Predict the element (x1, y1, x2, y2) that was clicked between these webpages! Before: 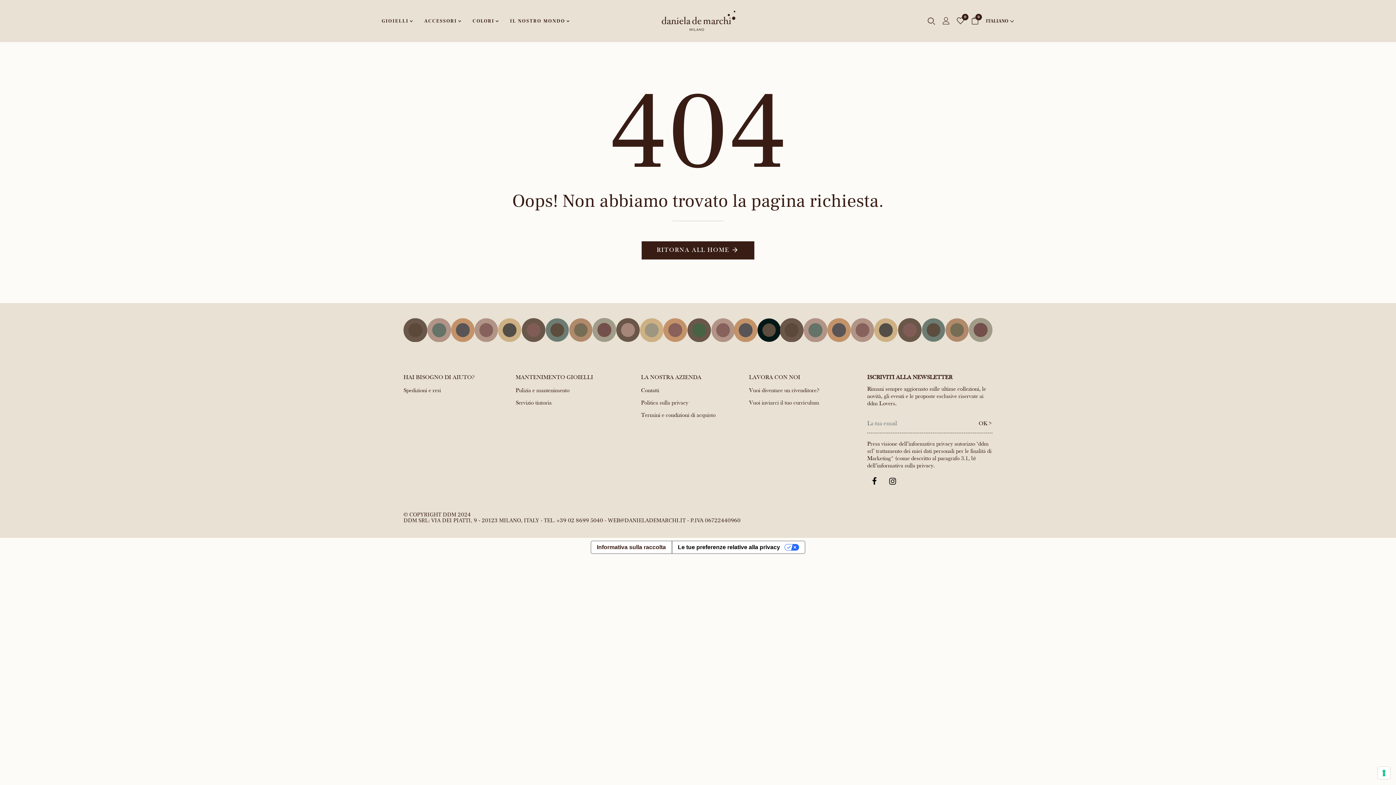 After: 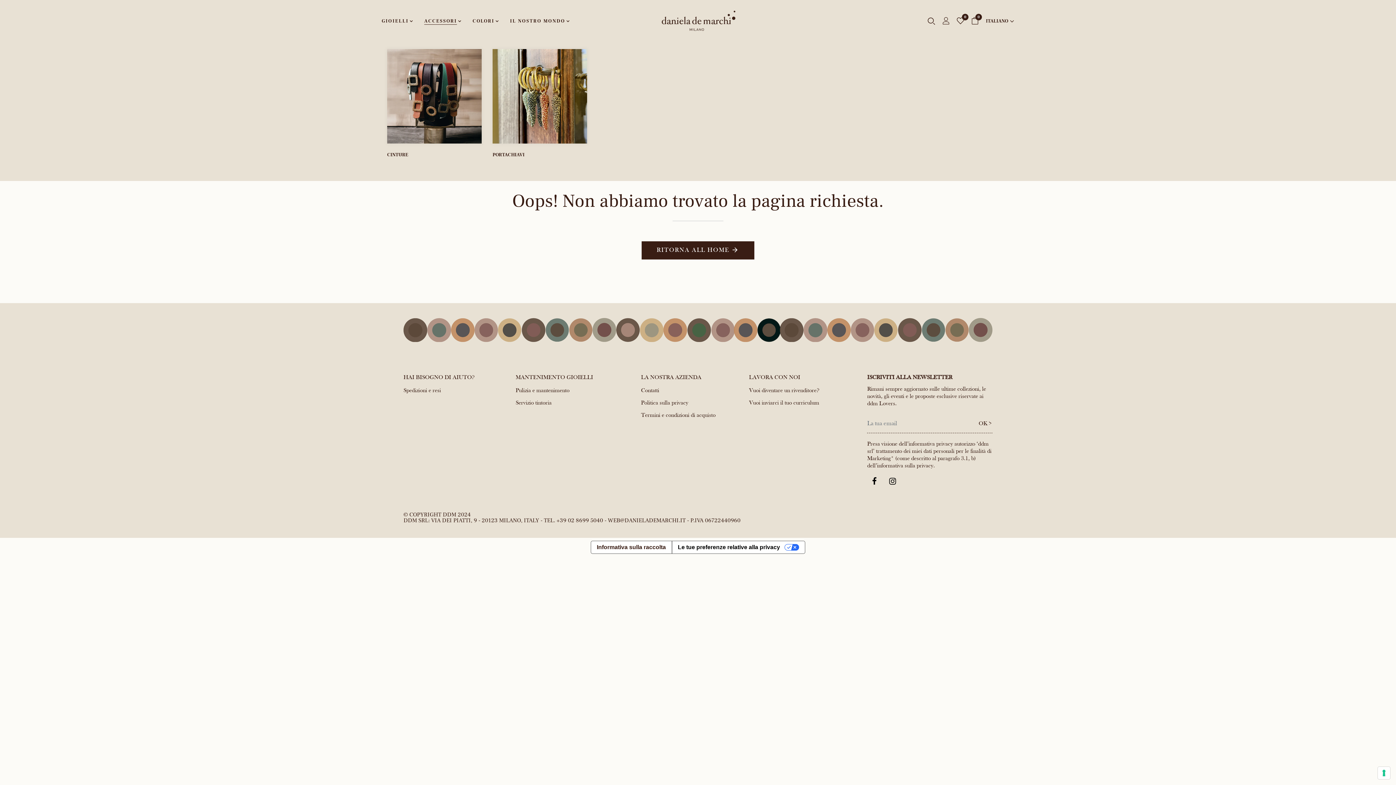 Action: bbox: (424, 16, 461, 24) label: ACCESSORI